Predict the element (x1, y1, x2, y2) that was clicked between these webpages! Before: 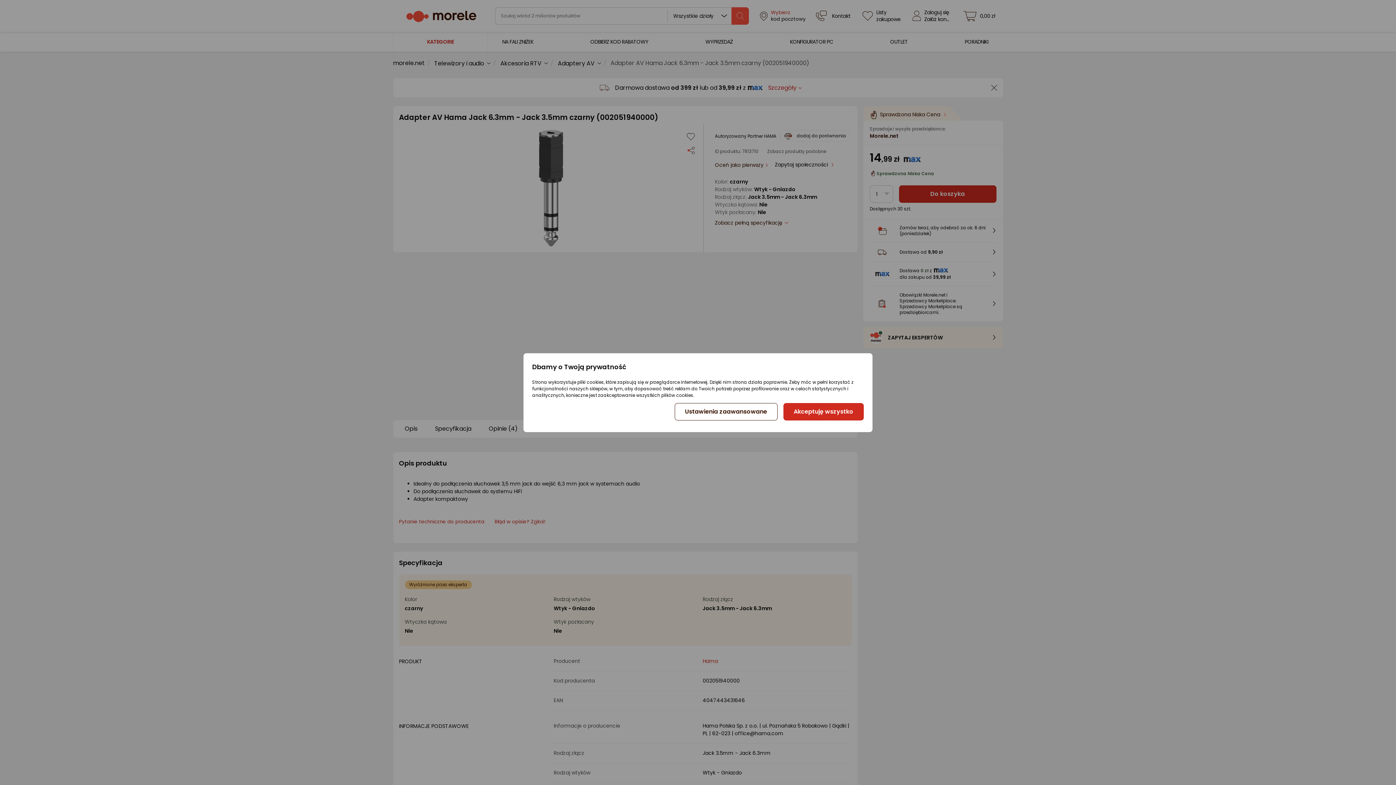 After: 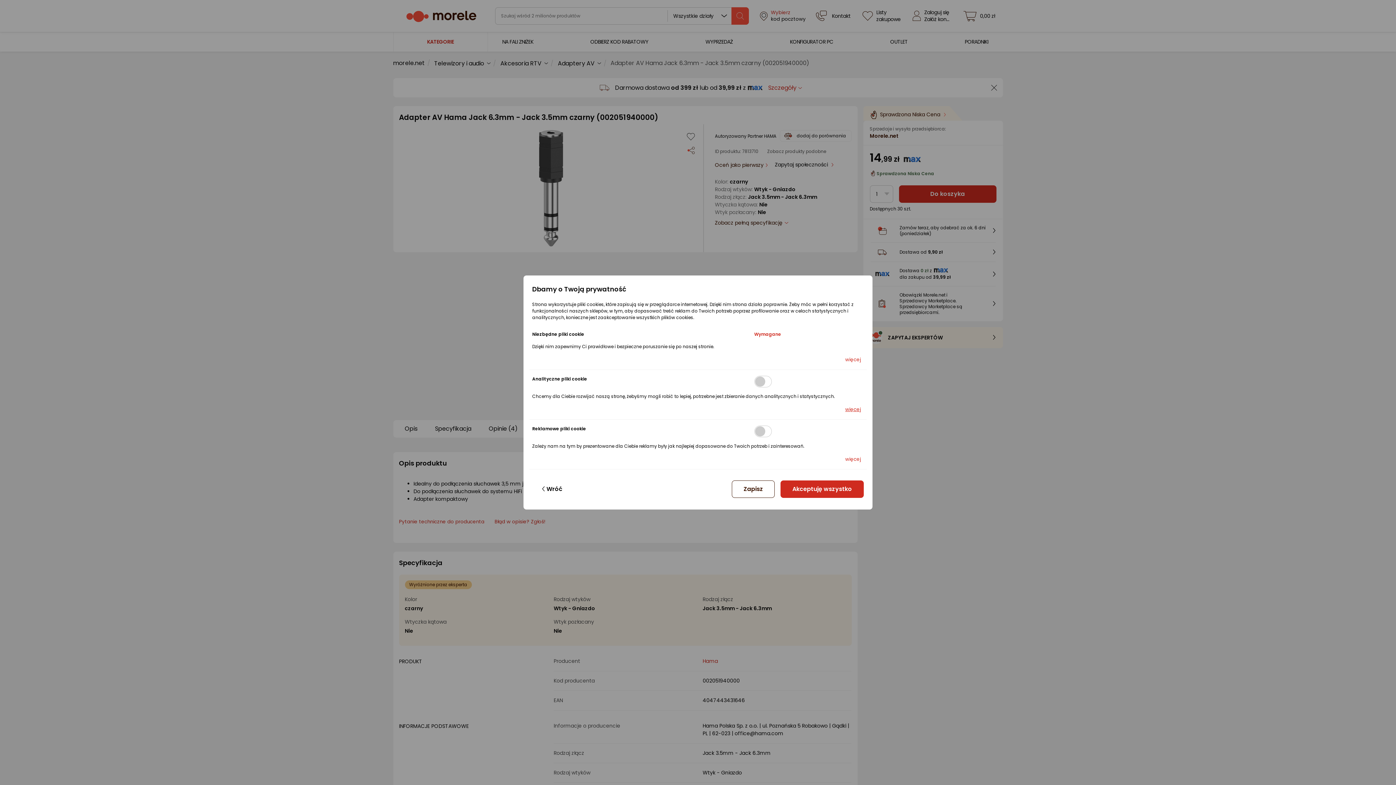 Action: bbox: (674, 403, 777, 420) label: Ustawienia zaawansowane